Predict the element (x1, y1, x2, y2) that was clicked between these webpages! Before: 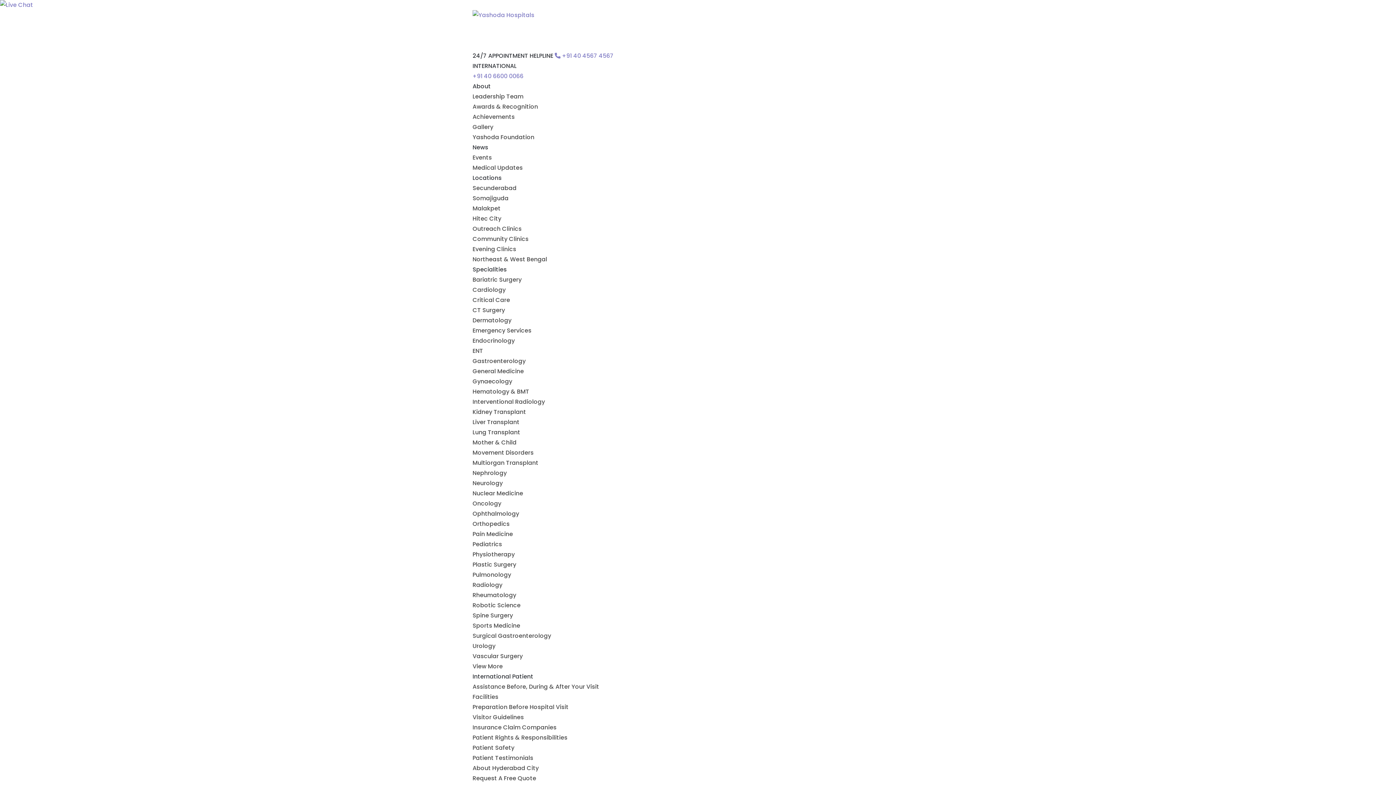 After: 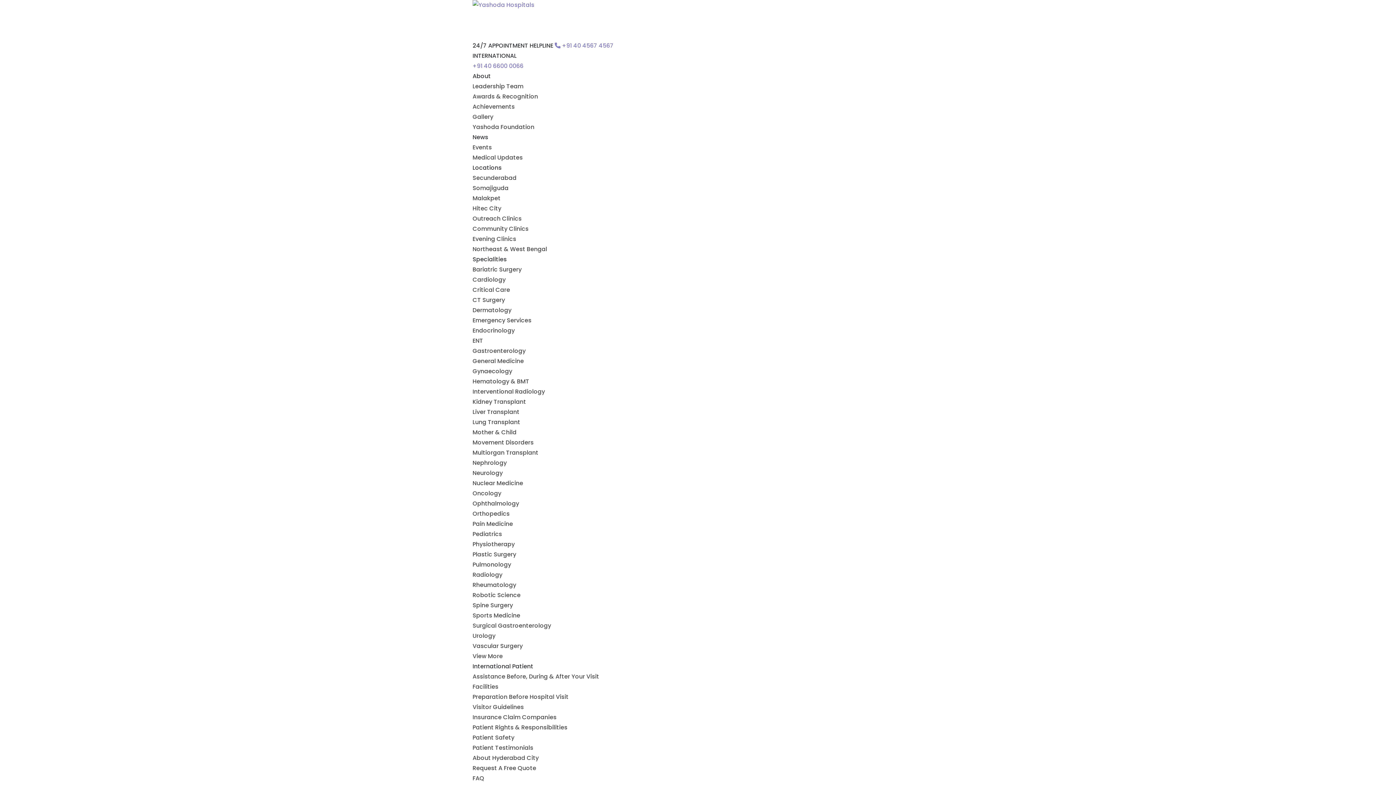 Action: bbox: (0, 0, 33, 9)